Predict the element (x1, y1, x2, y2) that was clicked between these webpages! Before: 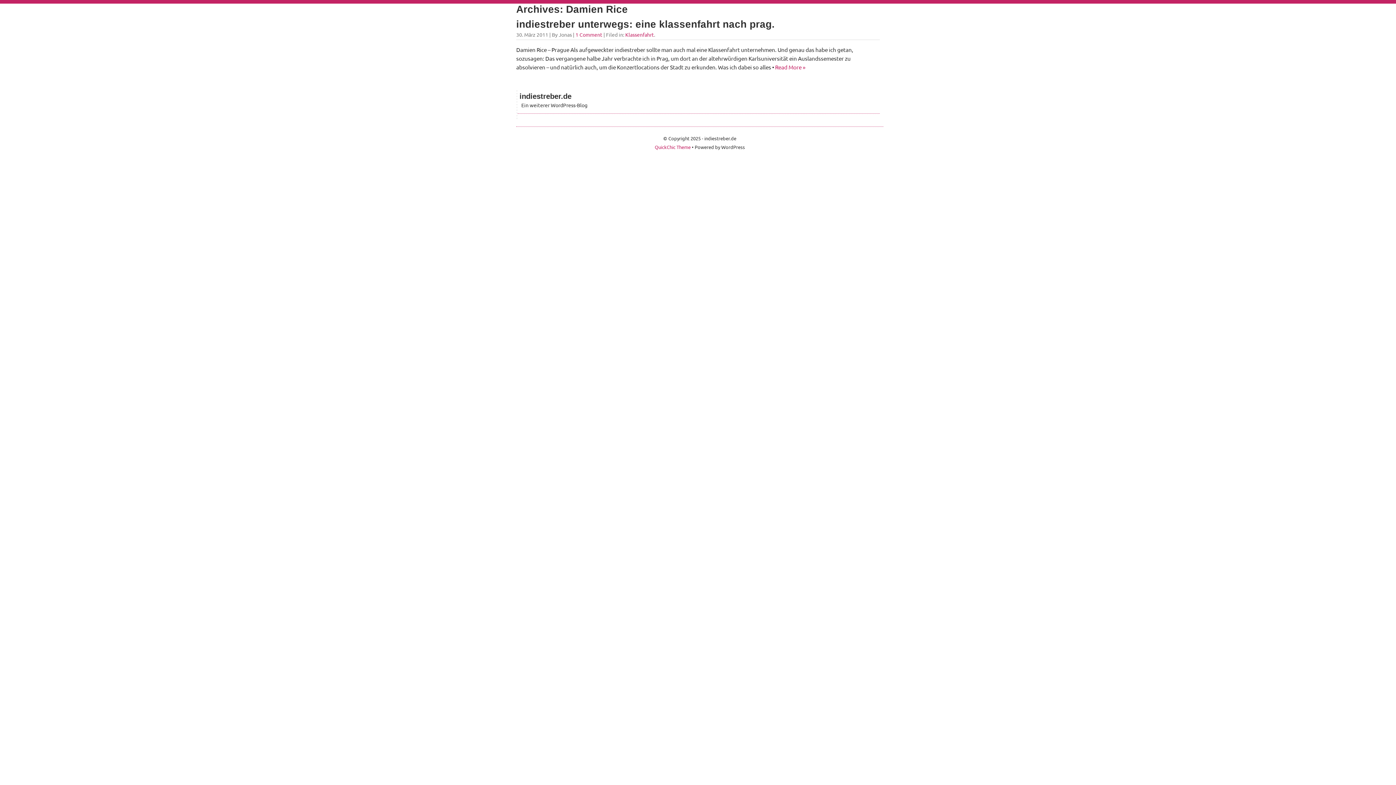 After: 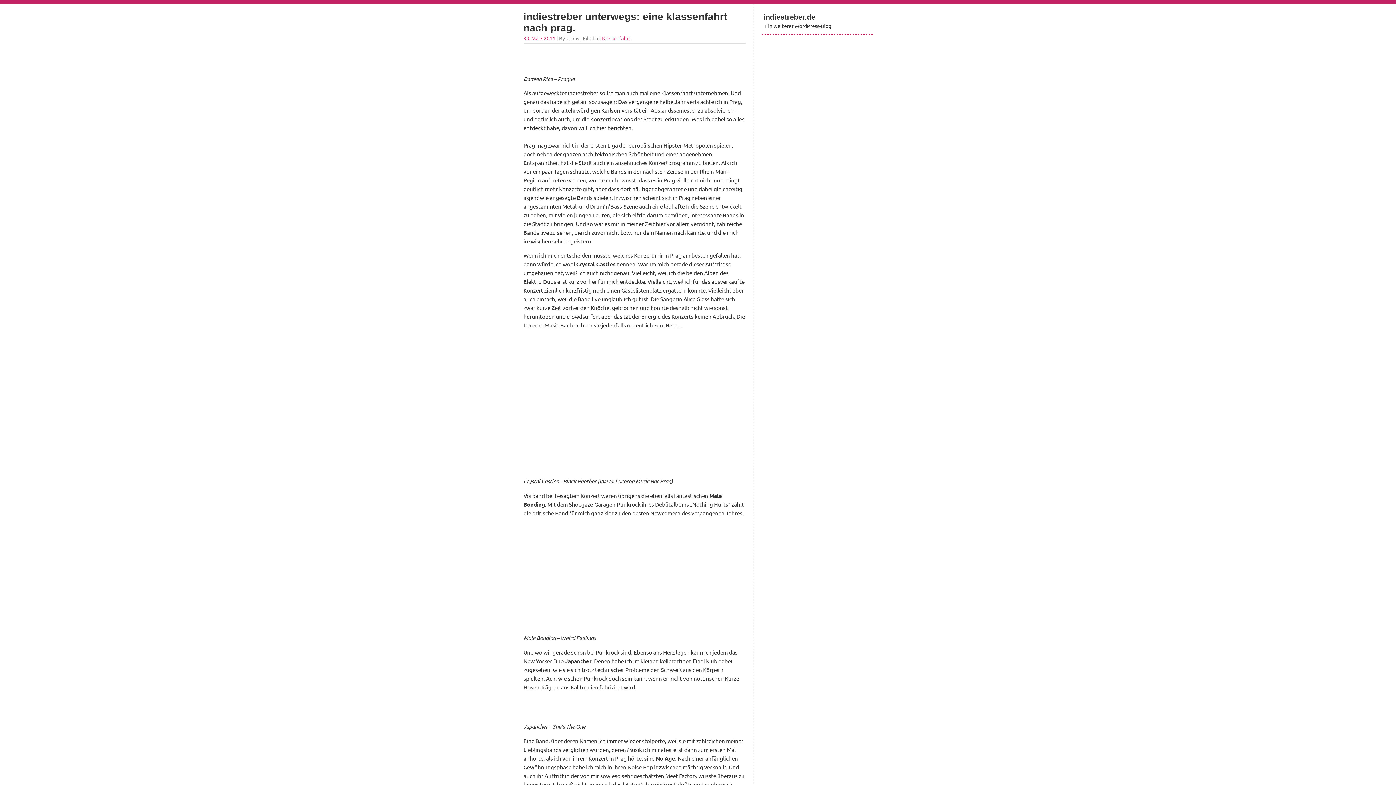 Action: bbox: (775, 63, 805, 70) label: Read More »